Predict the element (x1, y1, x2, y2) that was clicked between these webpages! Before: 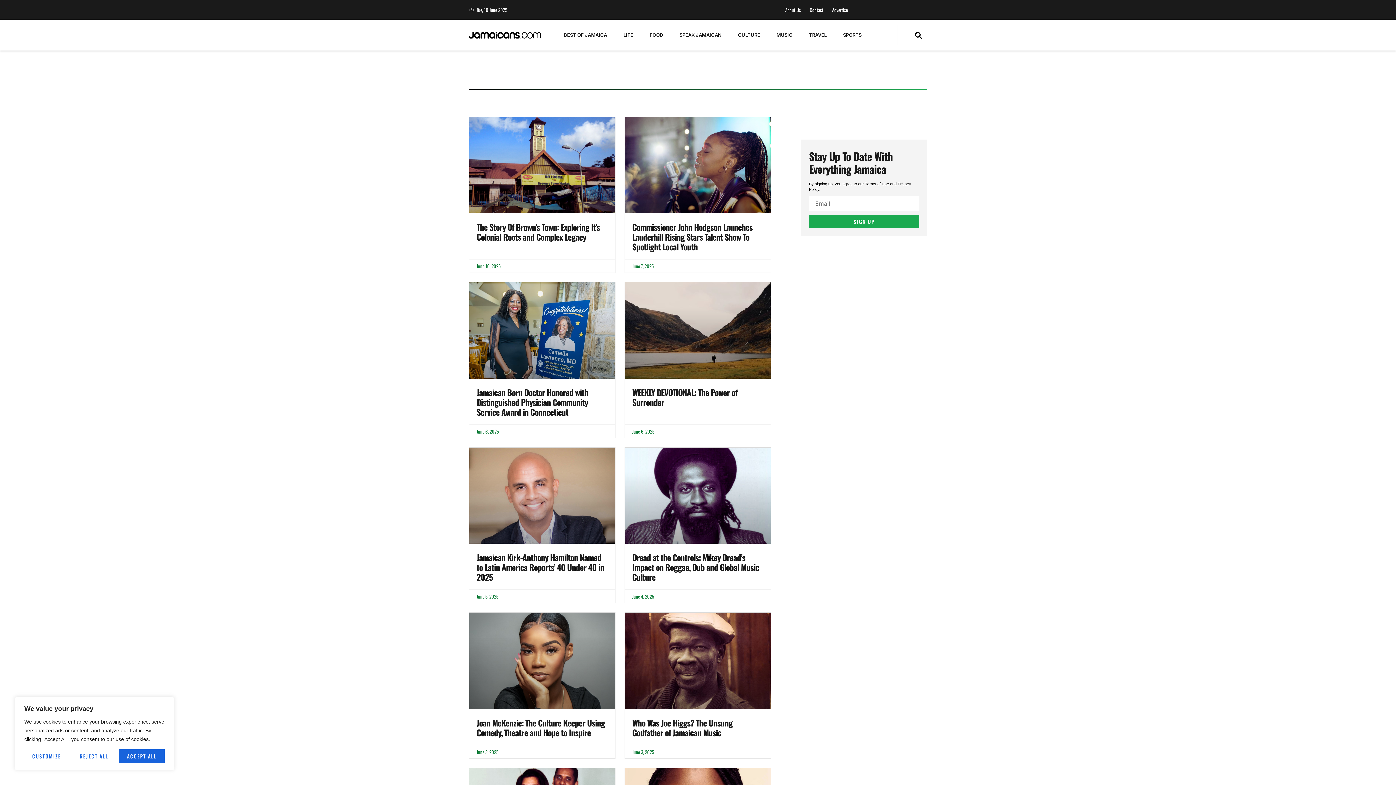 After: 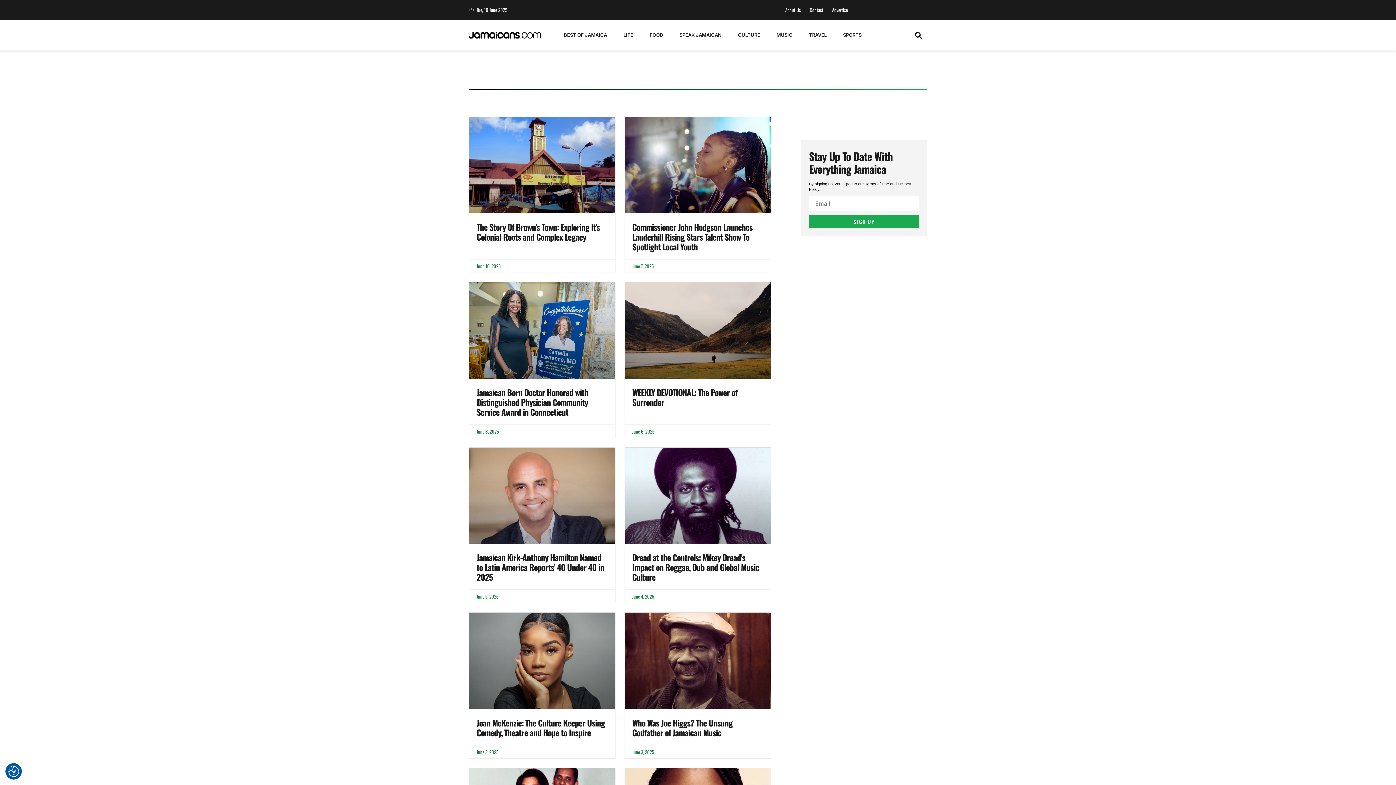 Action: bbox: (71, 749, 116, 763) label: Reject All